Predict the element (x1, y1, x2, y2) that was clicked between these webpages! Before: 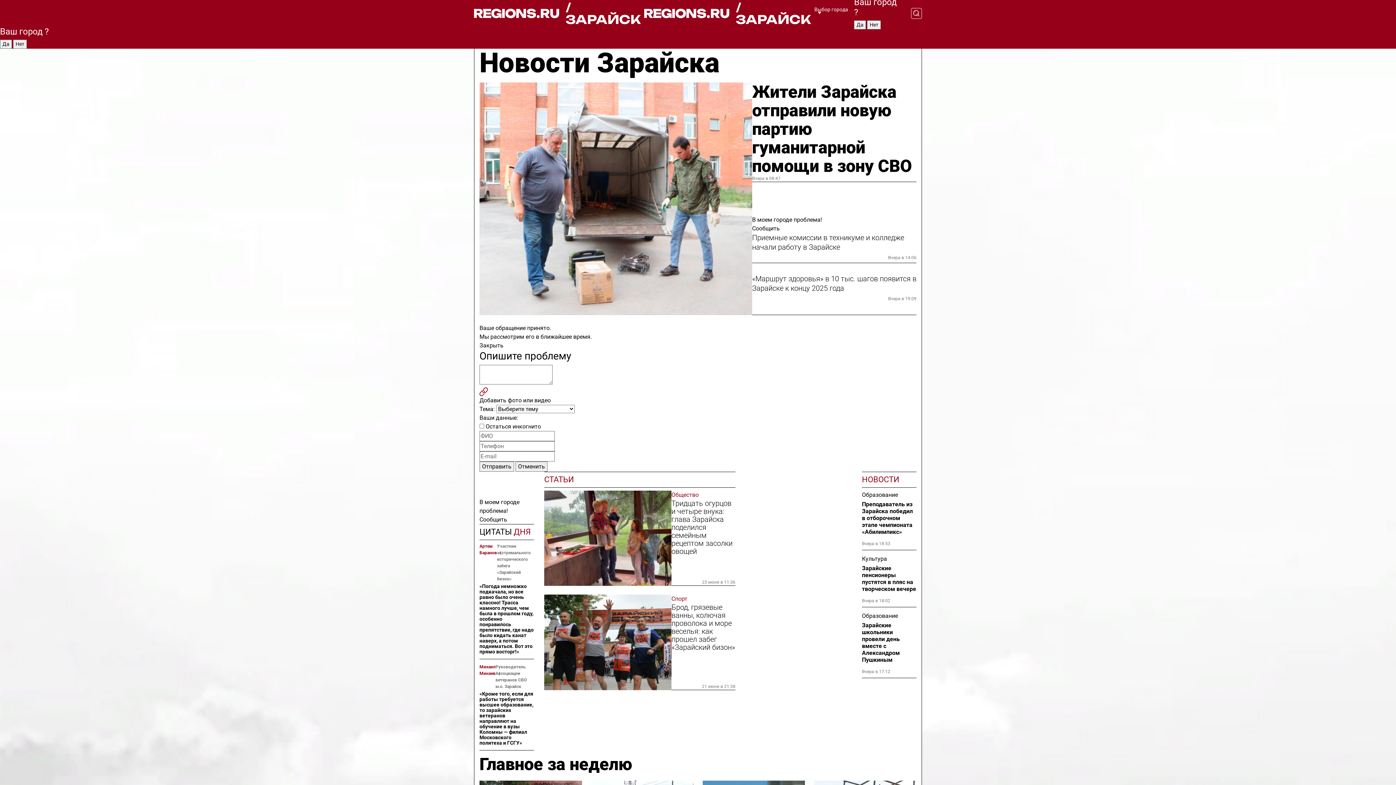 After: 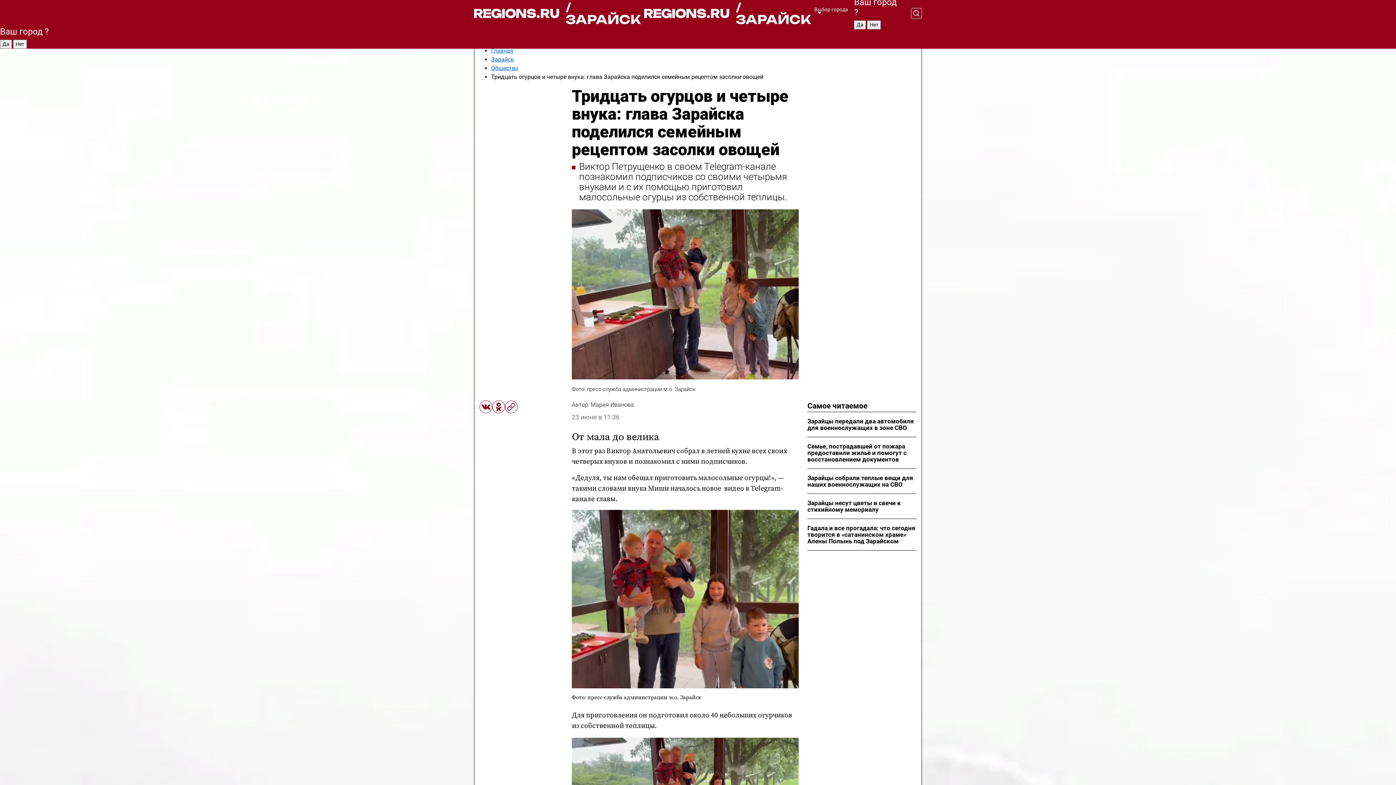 Action: label: Тридцать огурцов и четыре внука: глава Зарайска поделился семейным рецептом засолки овощей bbox: (671, 499, 735, 555)